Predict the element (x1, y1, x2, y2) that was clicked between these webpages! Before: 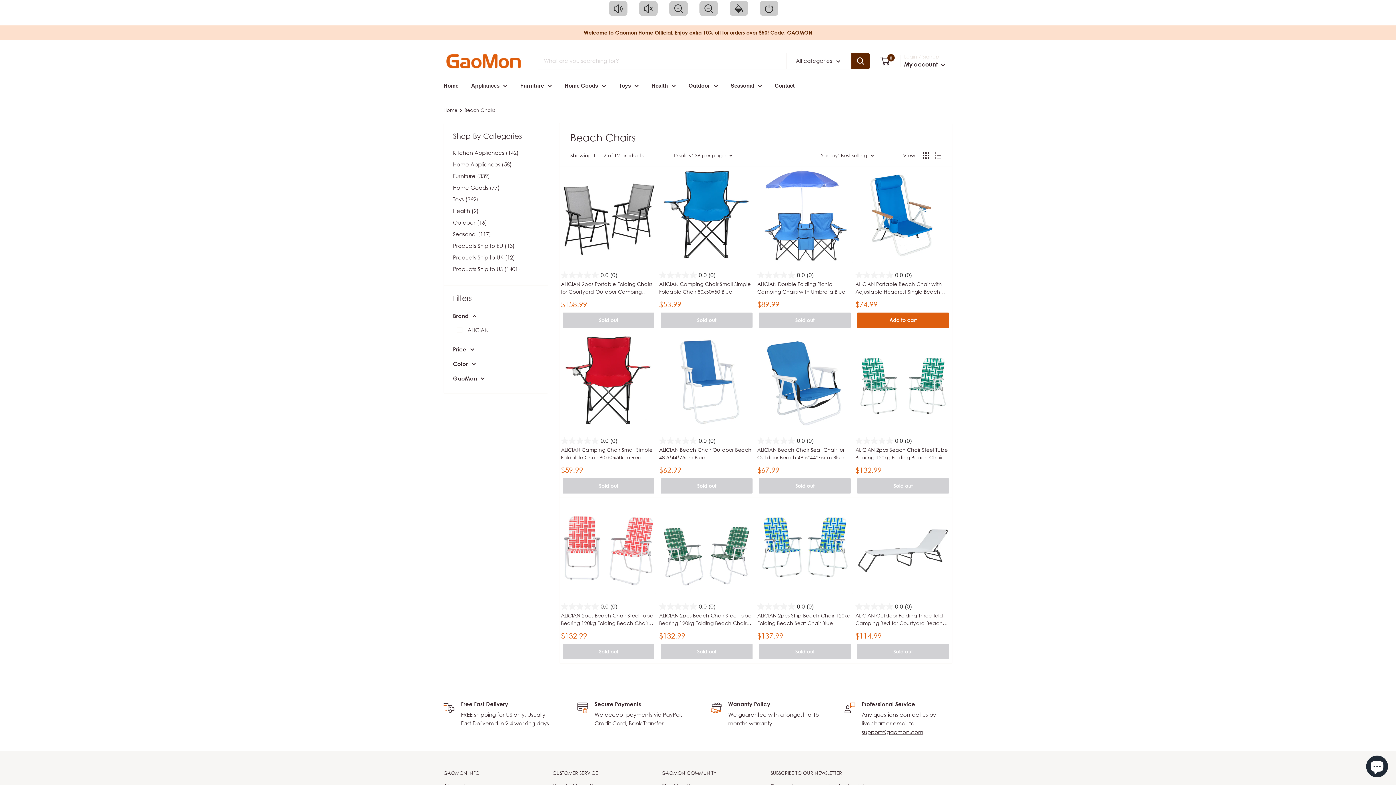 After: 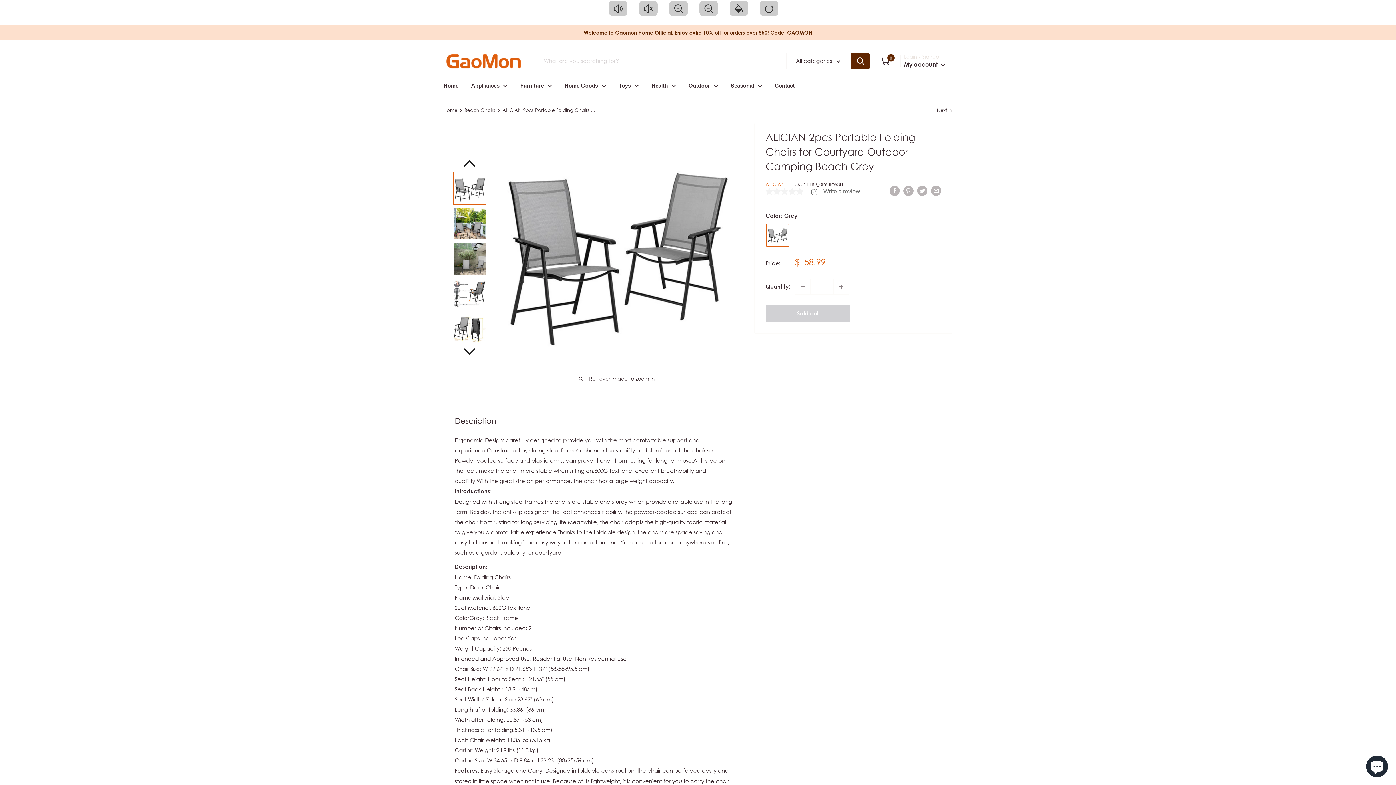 Action: bbox: (561, 280, 656, 295) label: ALICIAN 2pcs Portable Folding Chairs for Courtyard Outdoor Camping Beach Grey